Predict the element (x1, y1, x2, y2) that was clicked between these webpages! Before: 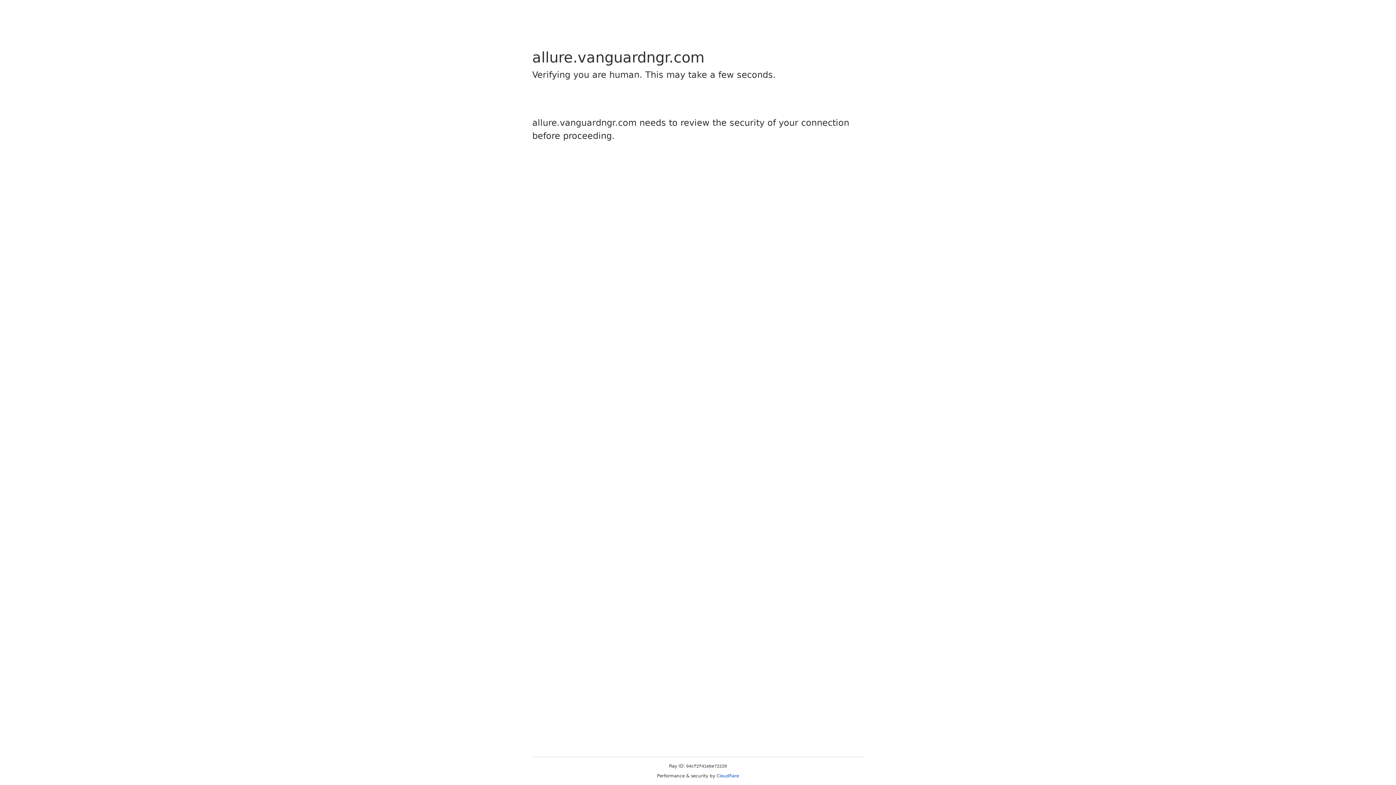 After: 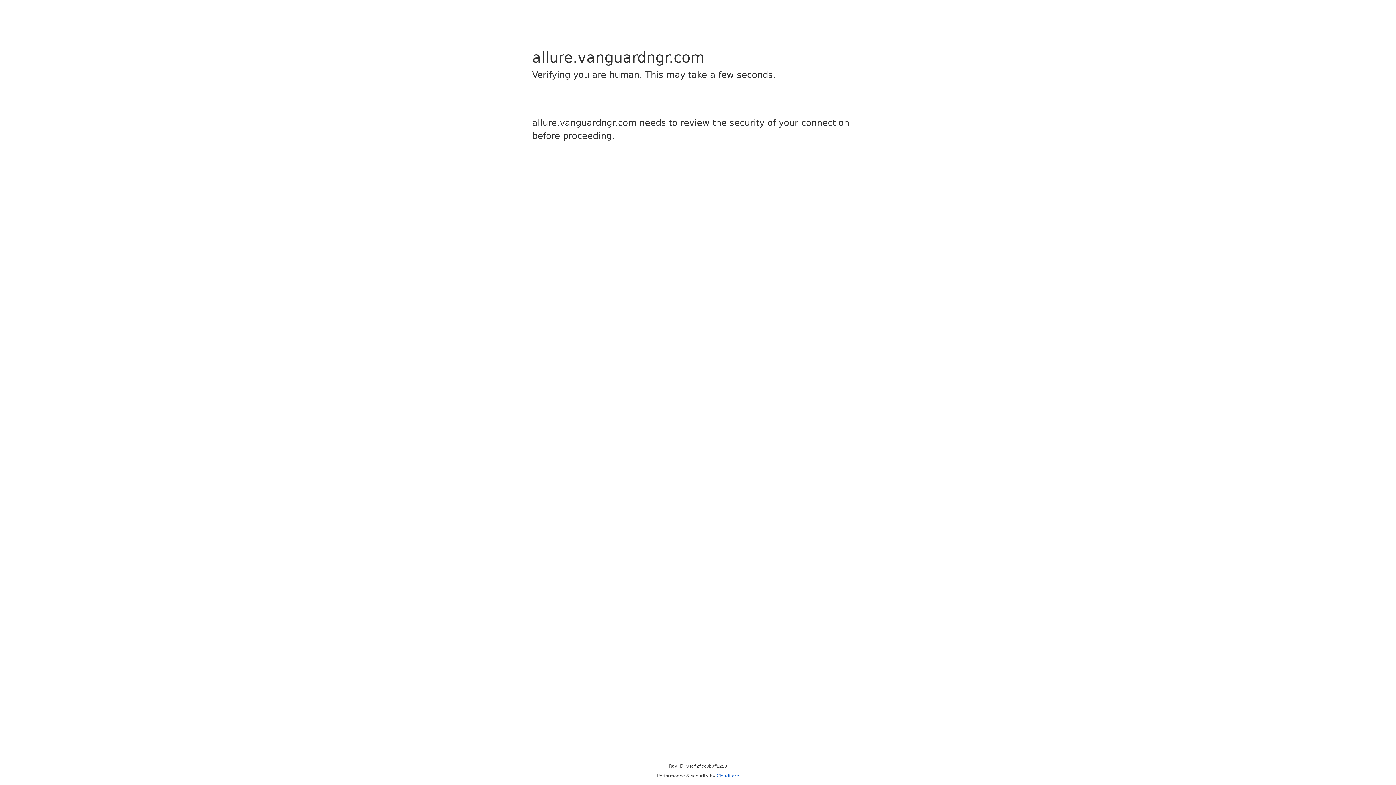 Action: bbox: (716, 773, 739, 778) label: Cloudflare